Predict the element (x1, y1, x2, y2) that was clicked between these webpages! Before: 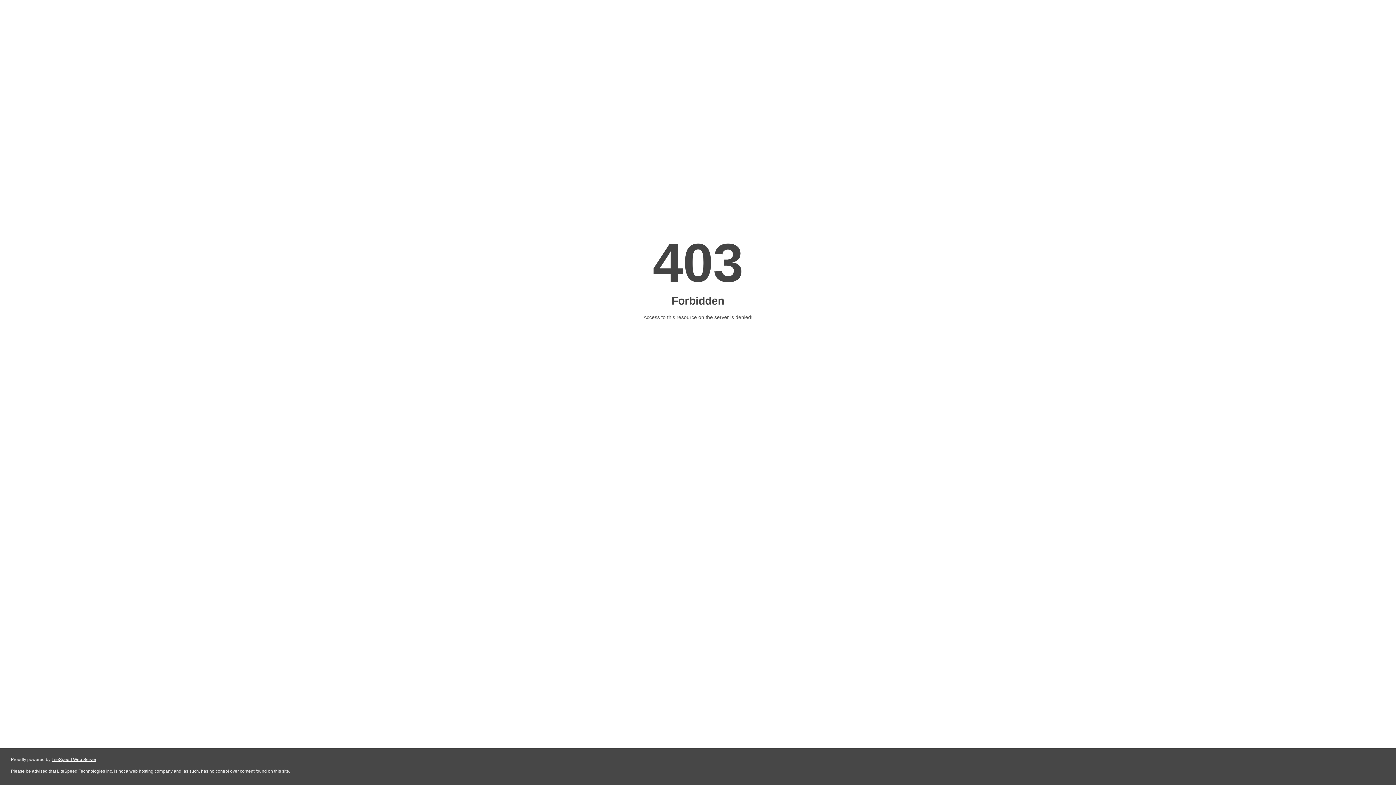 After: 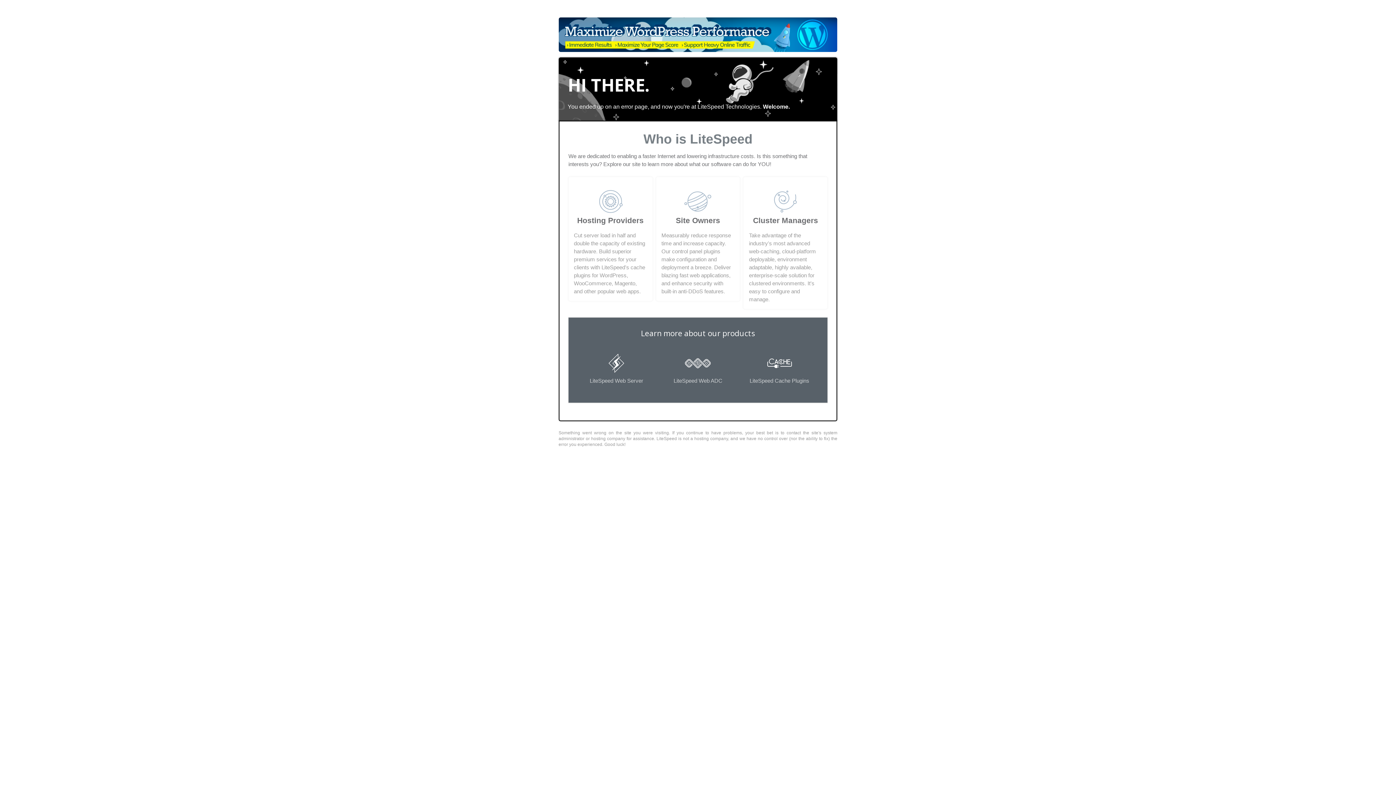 Action: bbox: (51, 757, 96, 762) label: LiteSpeed Web Server